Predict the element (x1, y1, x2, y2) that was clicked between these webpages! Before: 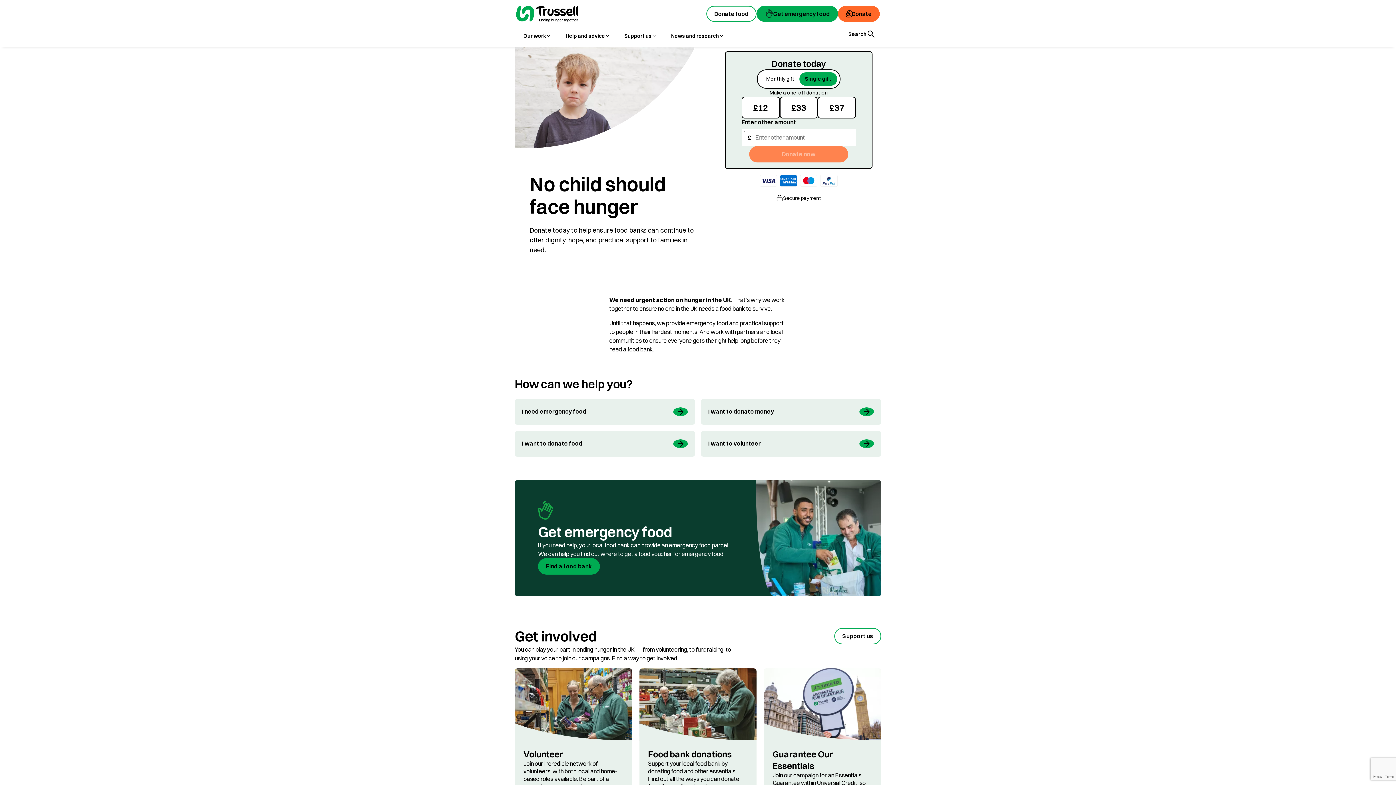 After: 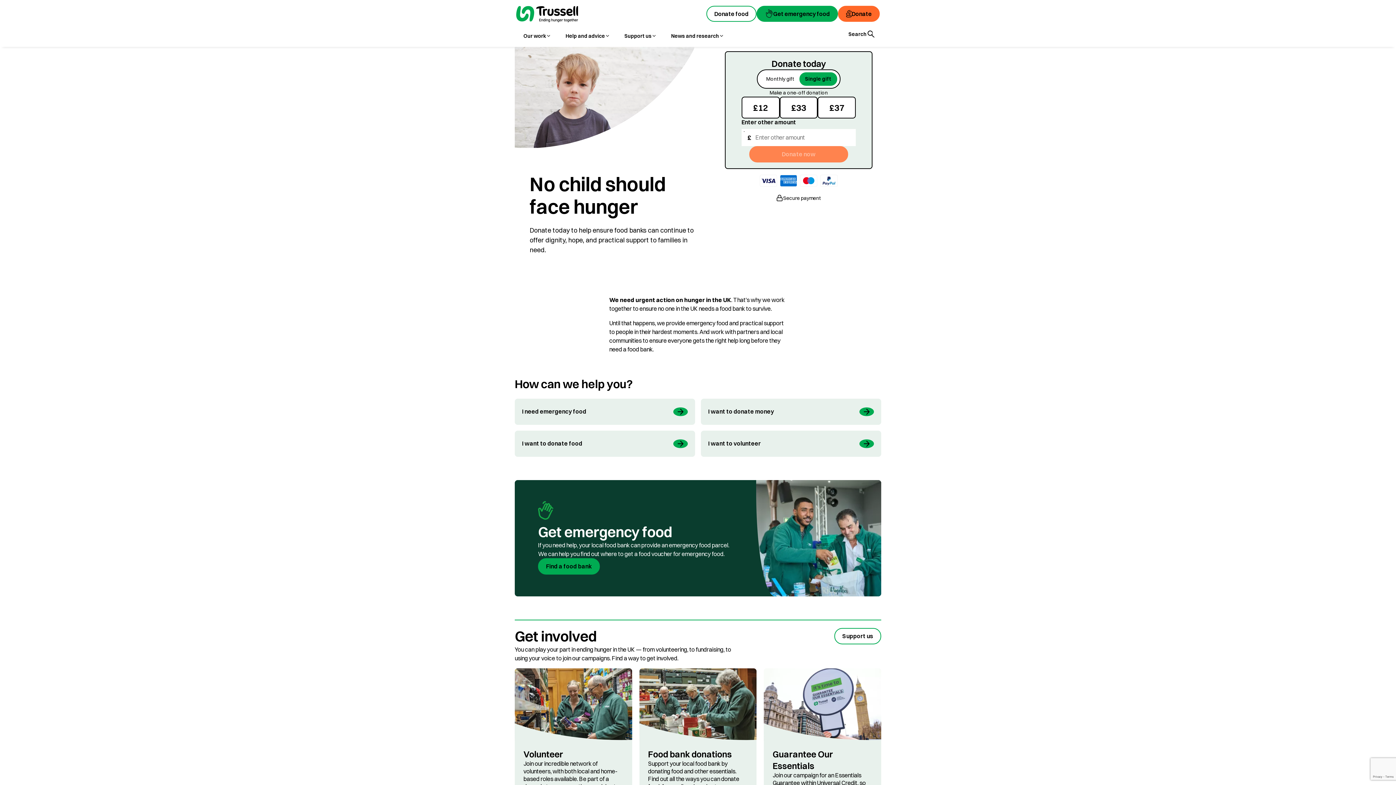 Action: bbox: (516, 5, 578, 24) label: go to homepage